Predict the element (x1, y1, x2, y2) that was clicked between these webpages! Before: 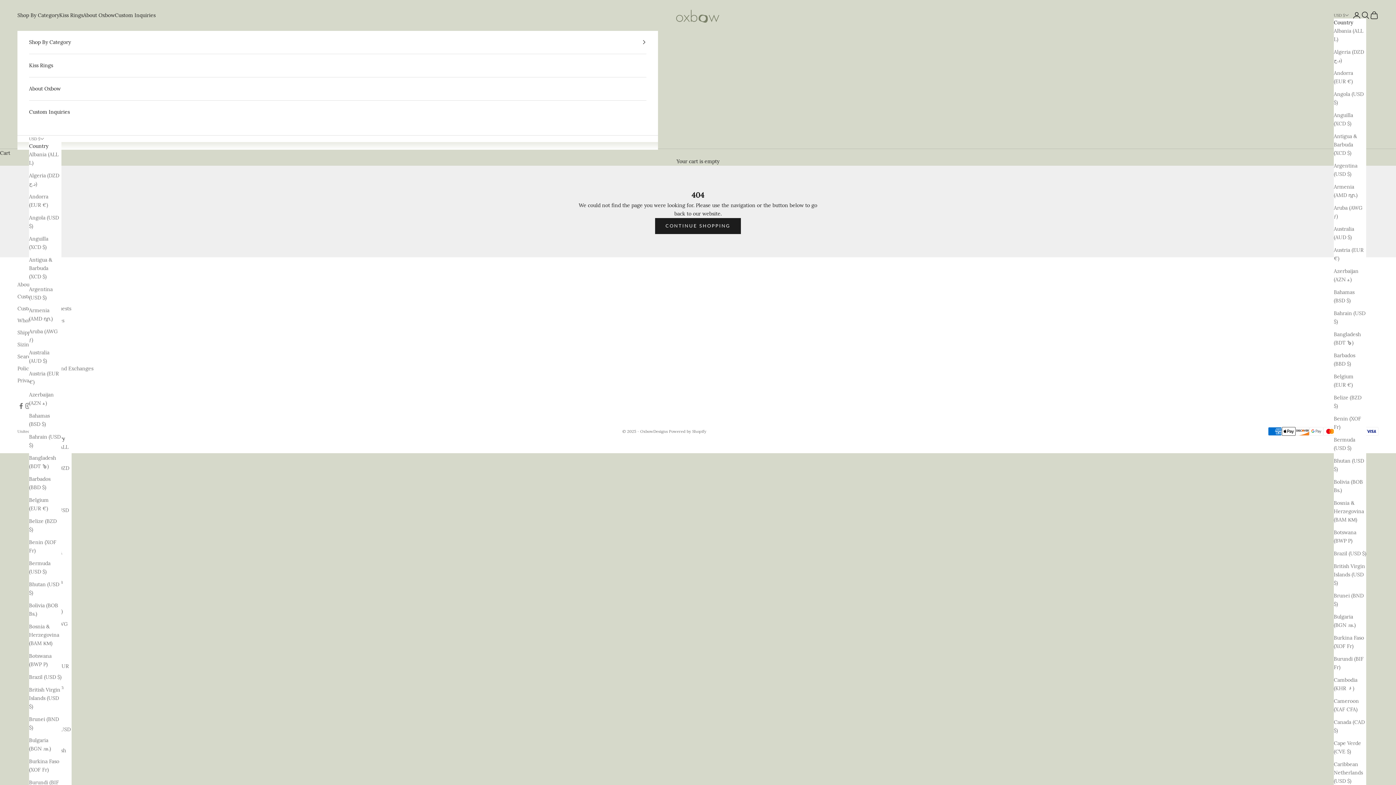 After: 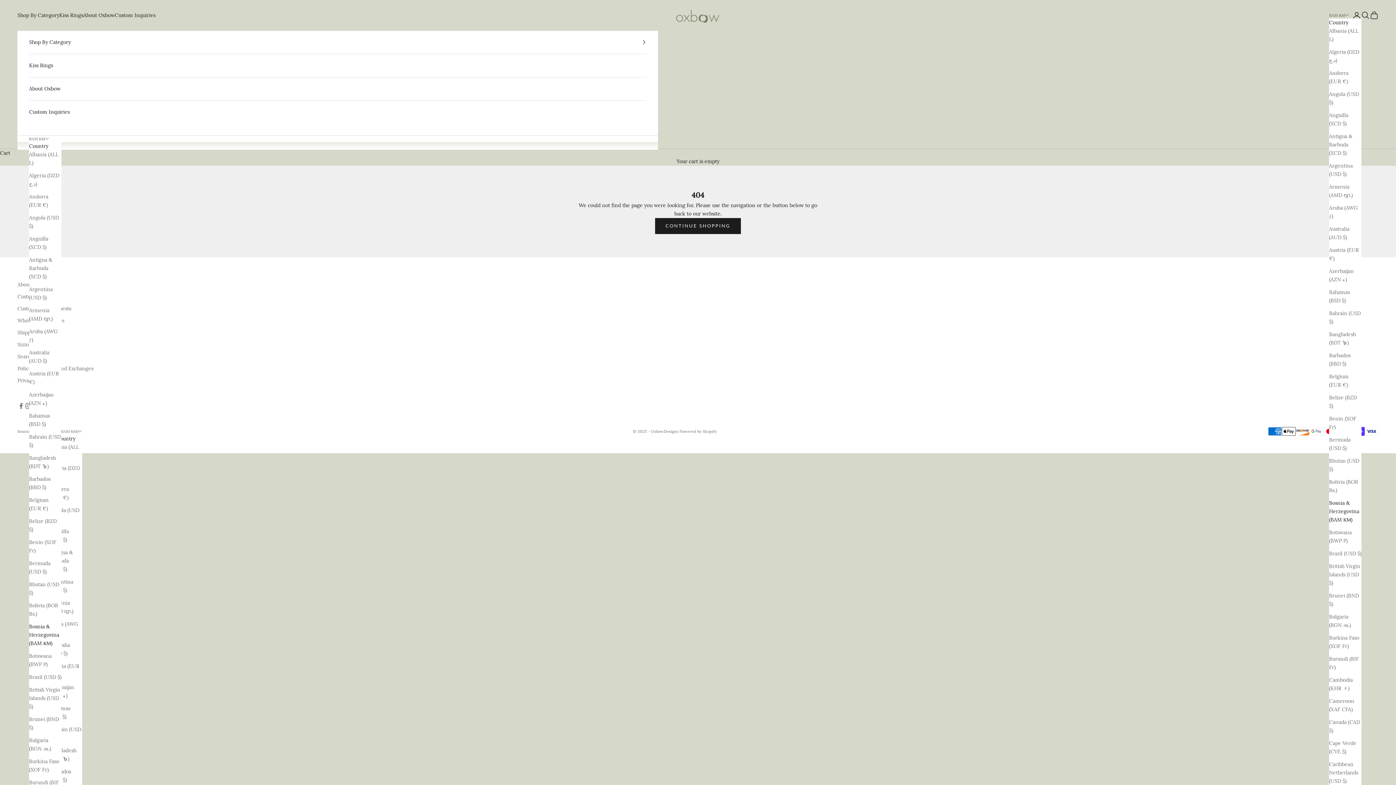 Action: label: Bosnia & Herzegovina (BAM КМ) bbox: (1334, 499, 1366, 524)